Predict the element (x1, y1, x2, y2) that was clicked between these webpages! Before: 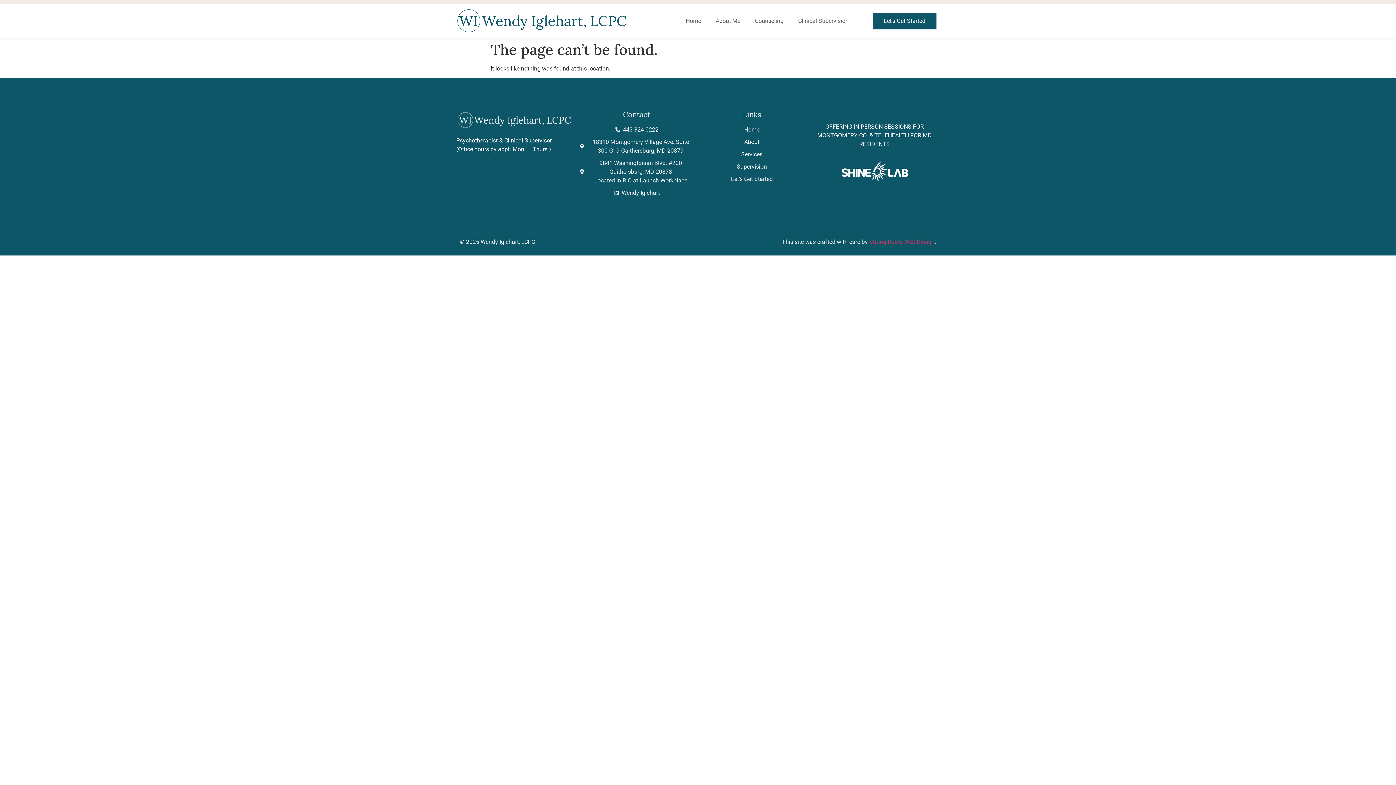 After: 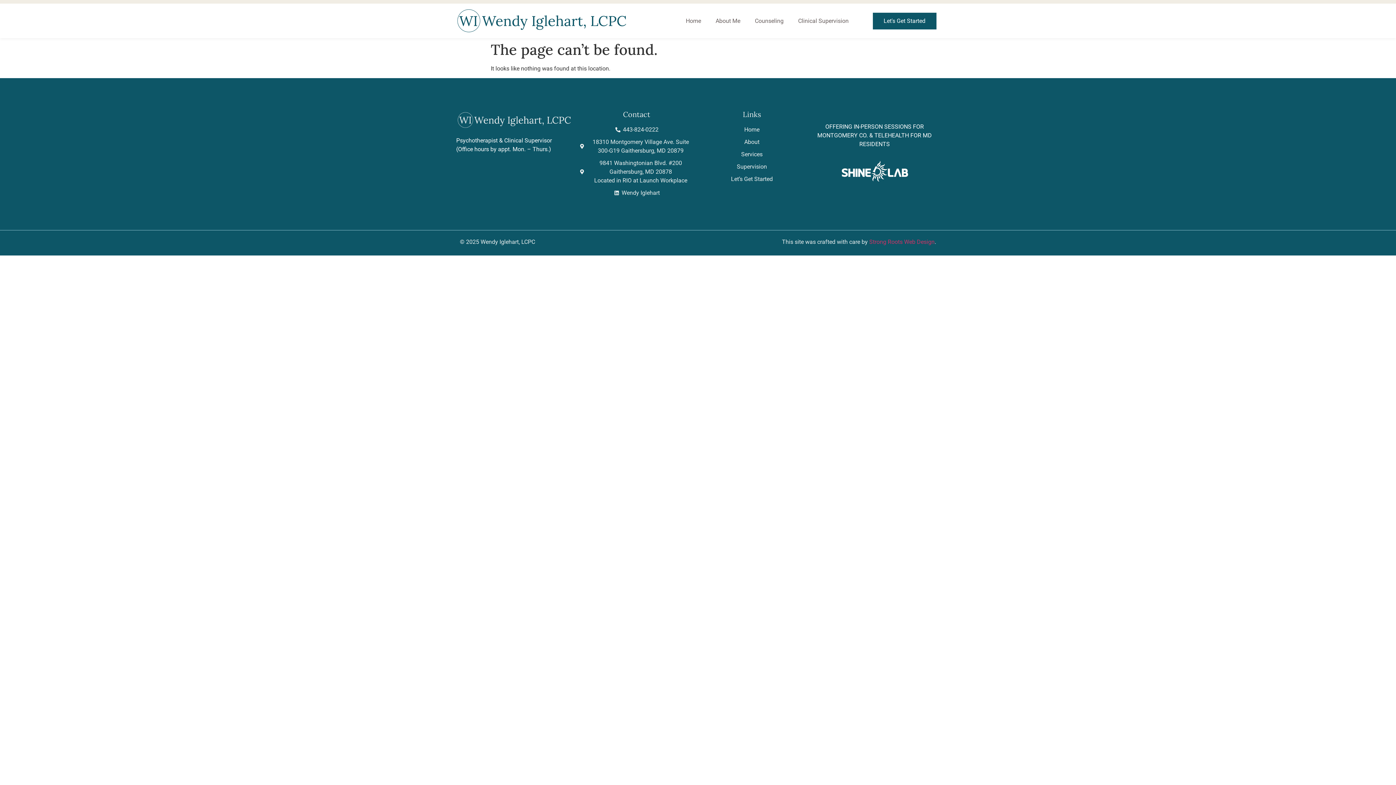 Action: bbox: (579, 188, 694, 197) label: Wendy Iglehart